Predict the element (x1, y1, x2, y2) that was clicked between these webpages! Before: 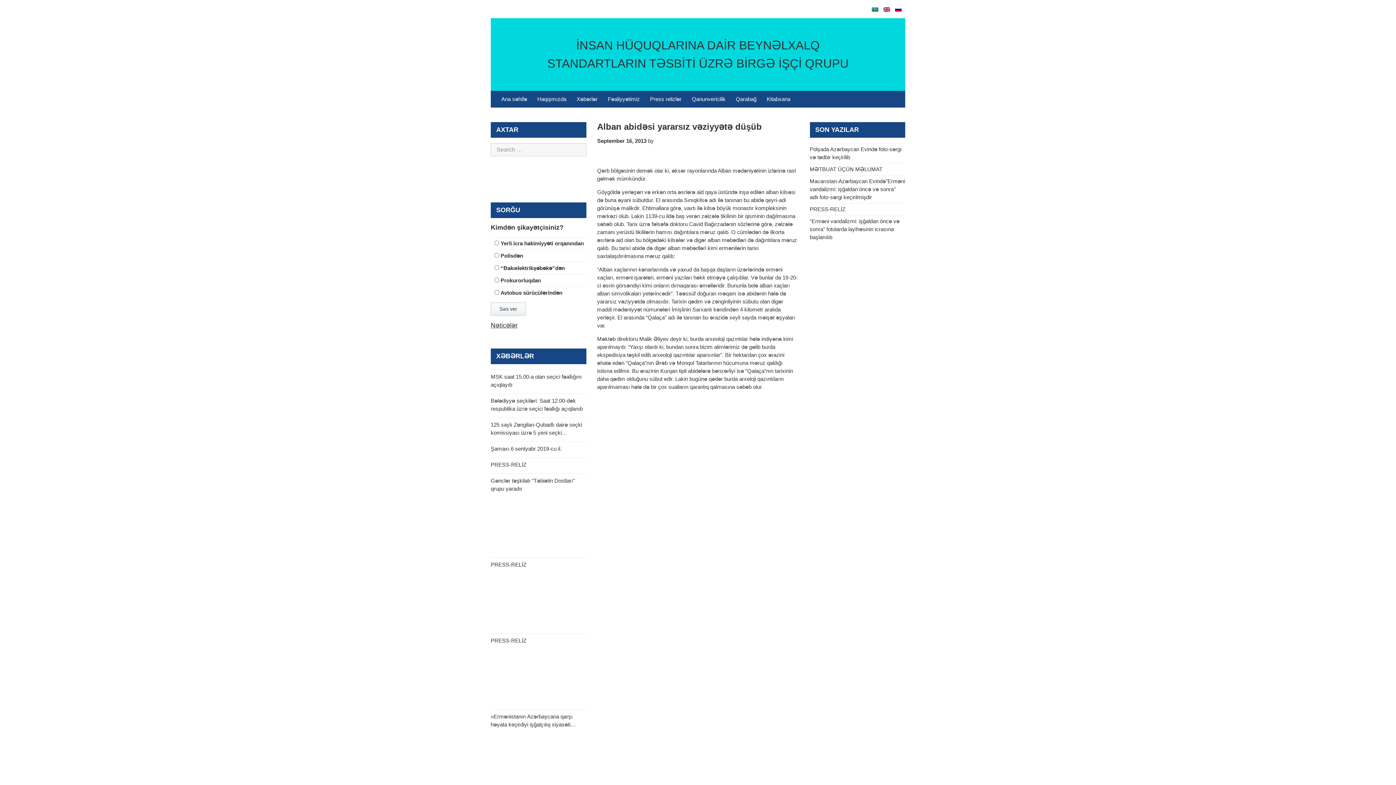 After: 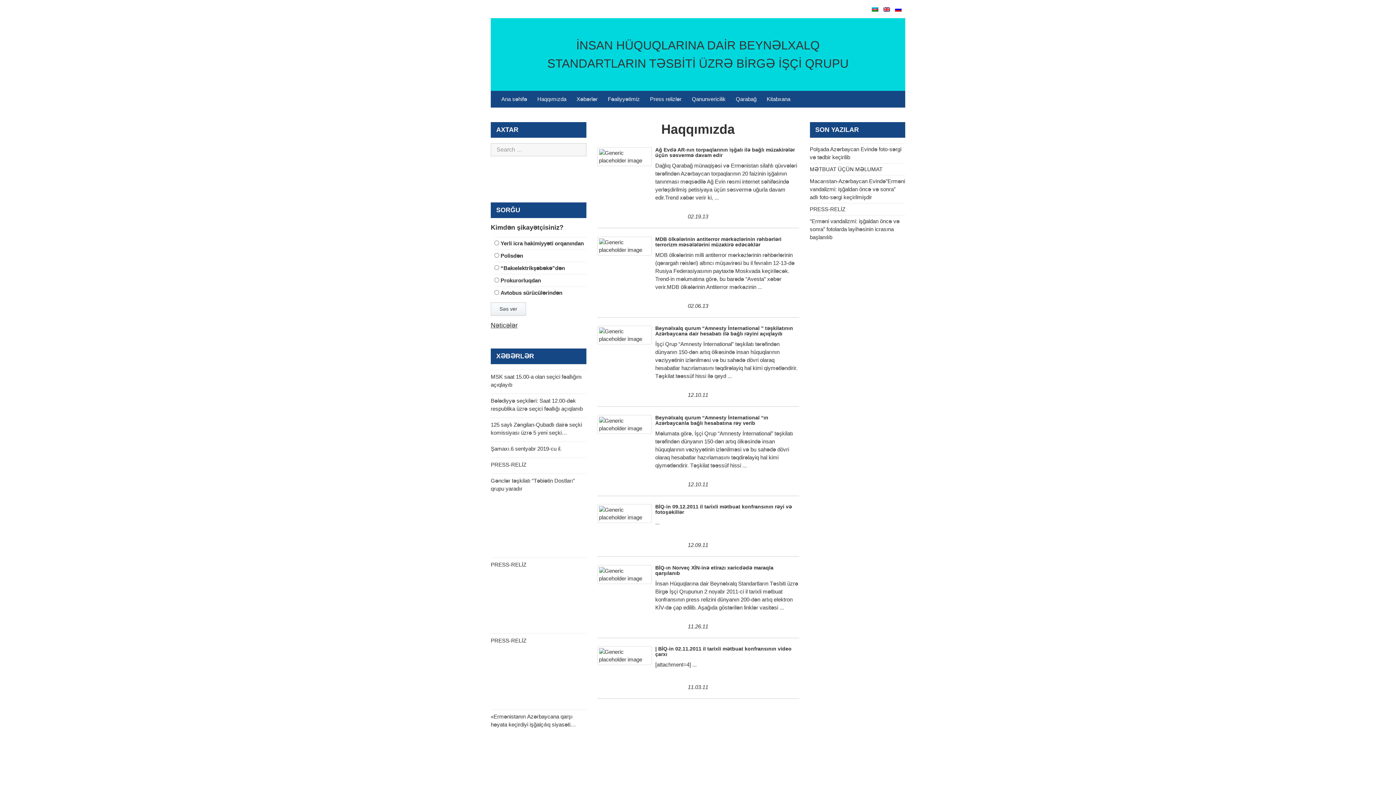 Action: label: Haqqımızda bbox: (532, 90, 571, 107)